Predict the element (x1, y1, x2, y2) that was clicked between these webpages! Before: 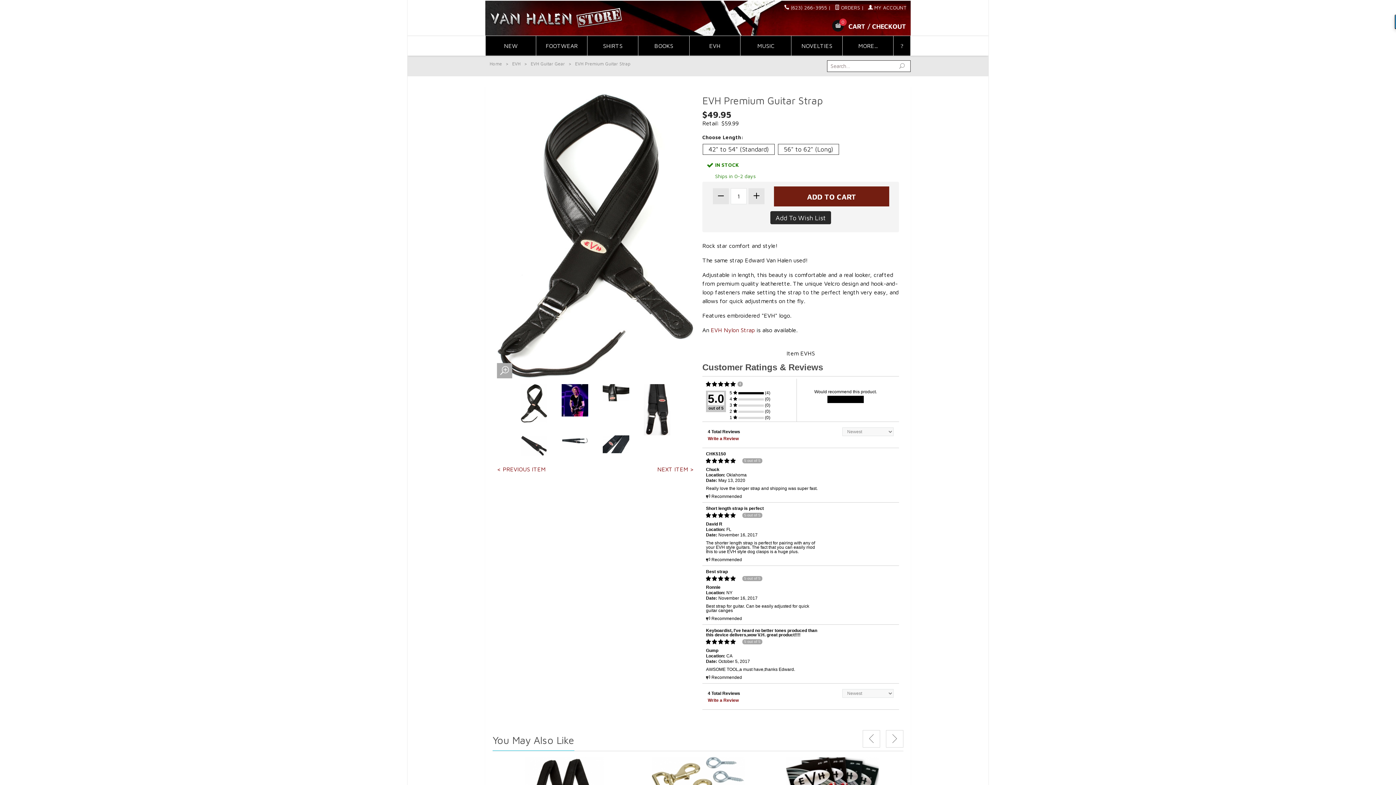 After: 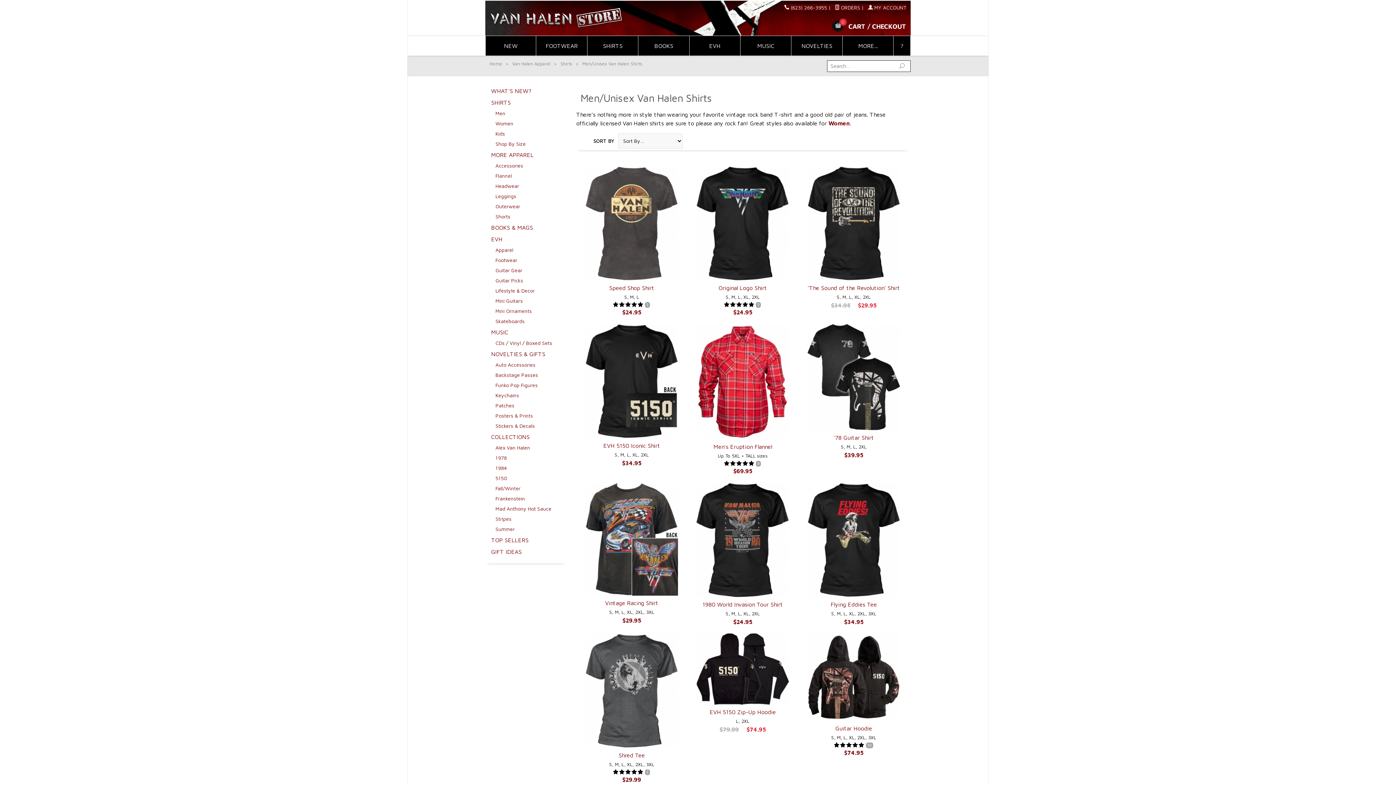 Action: bbox: (587, 36, 638, 55) label: SHIRTS